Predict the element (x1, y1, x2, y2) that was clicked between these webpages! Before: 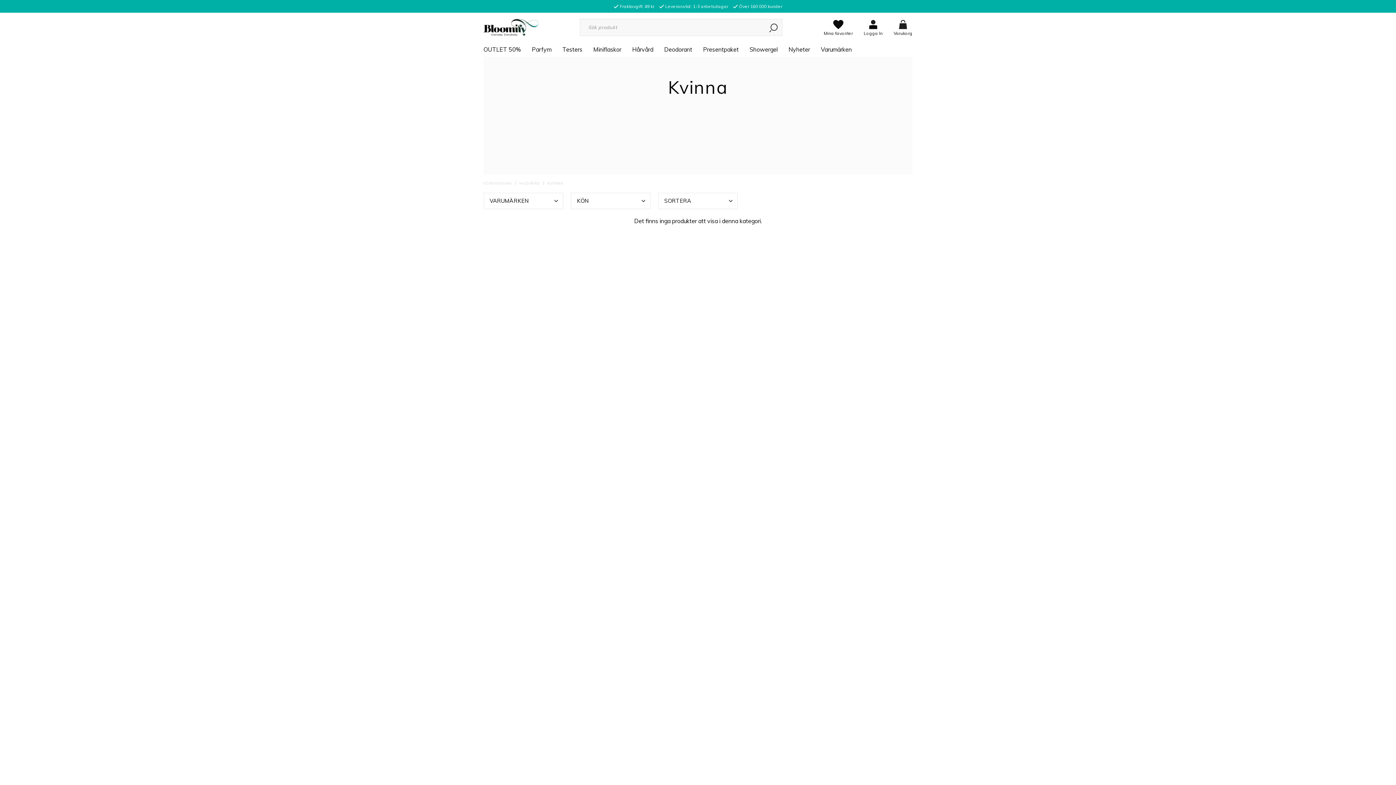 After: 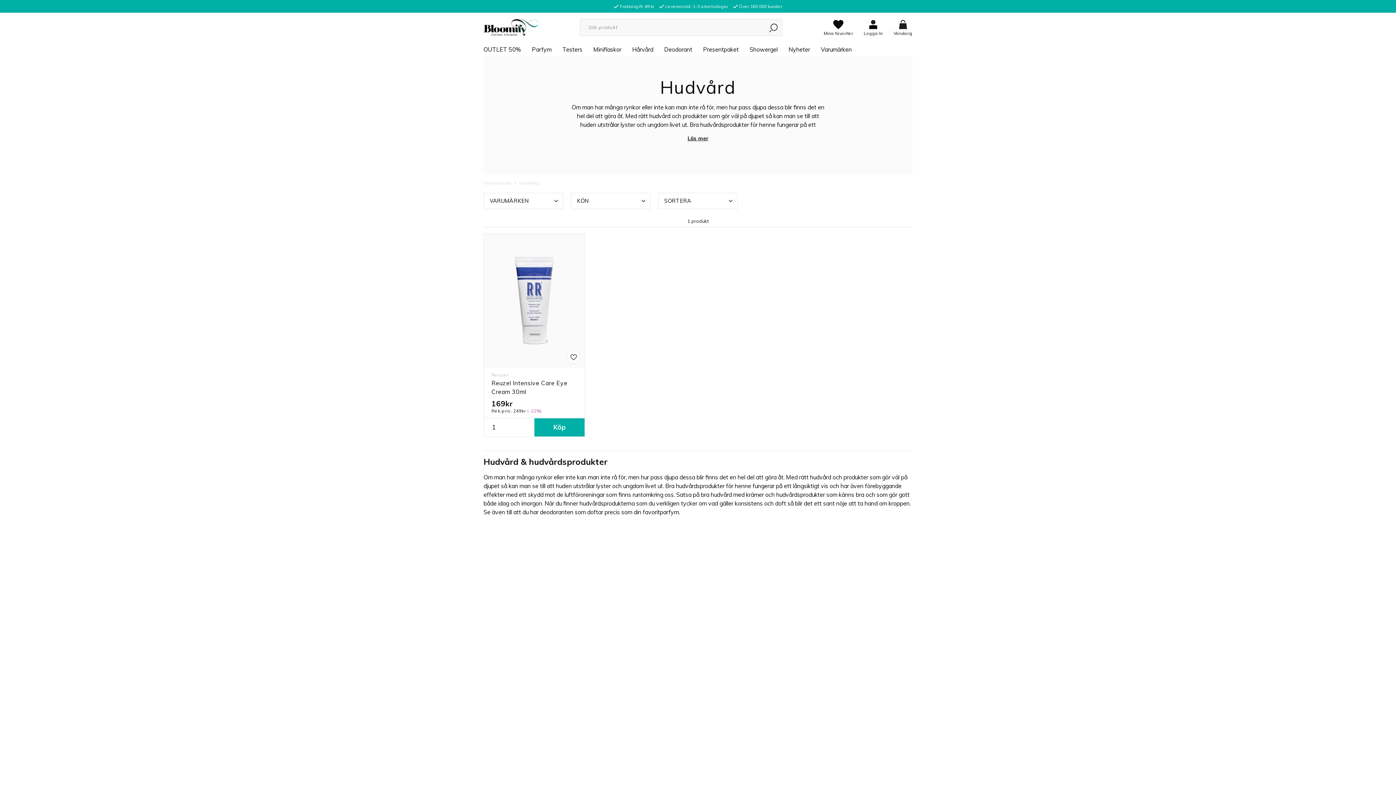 Action: bbox: (519, 178, 540, 189) label: HUDVÅRD